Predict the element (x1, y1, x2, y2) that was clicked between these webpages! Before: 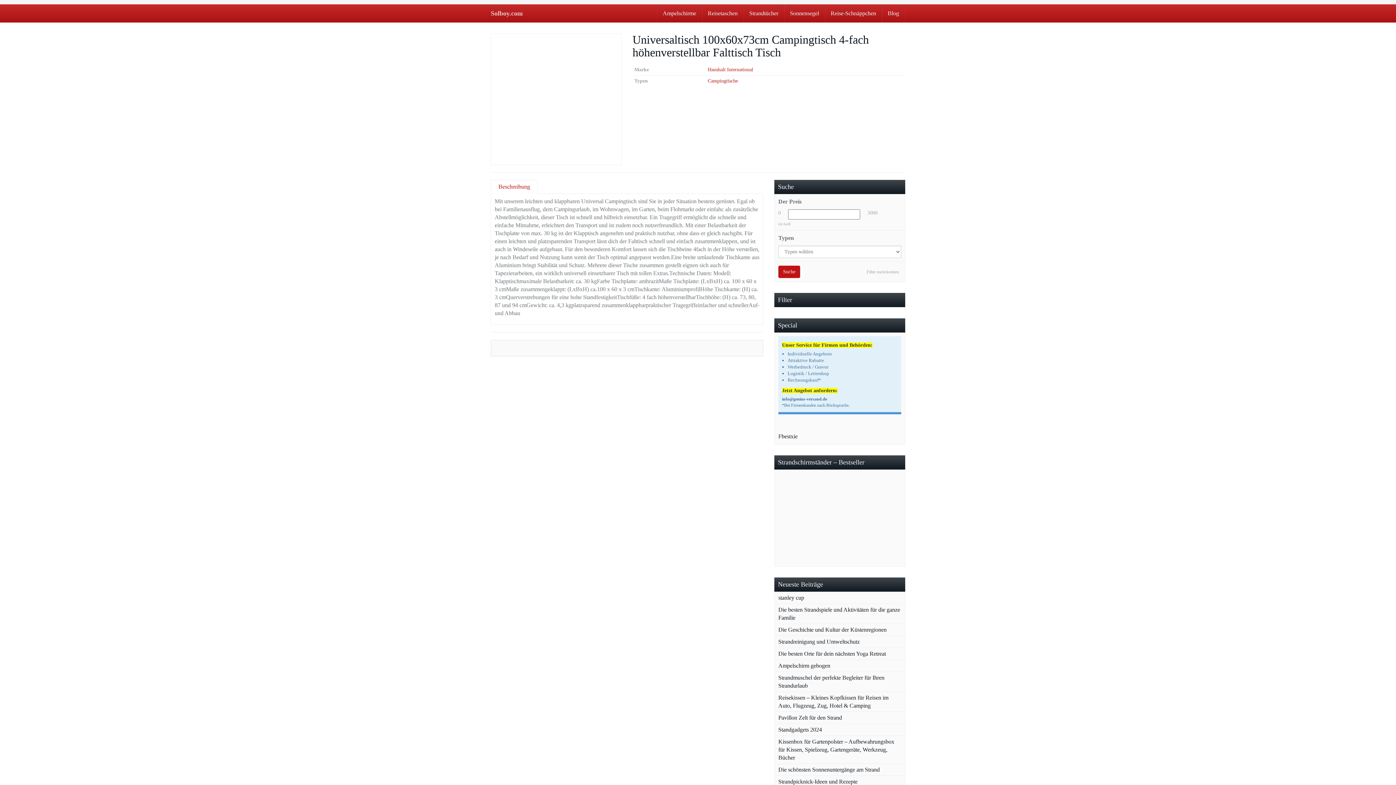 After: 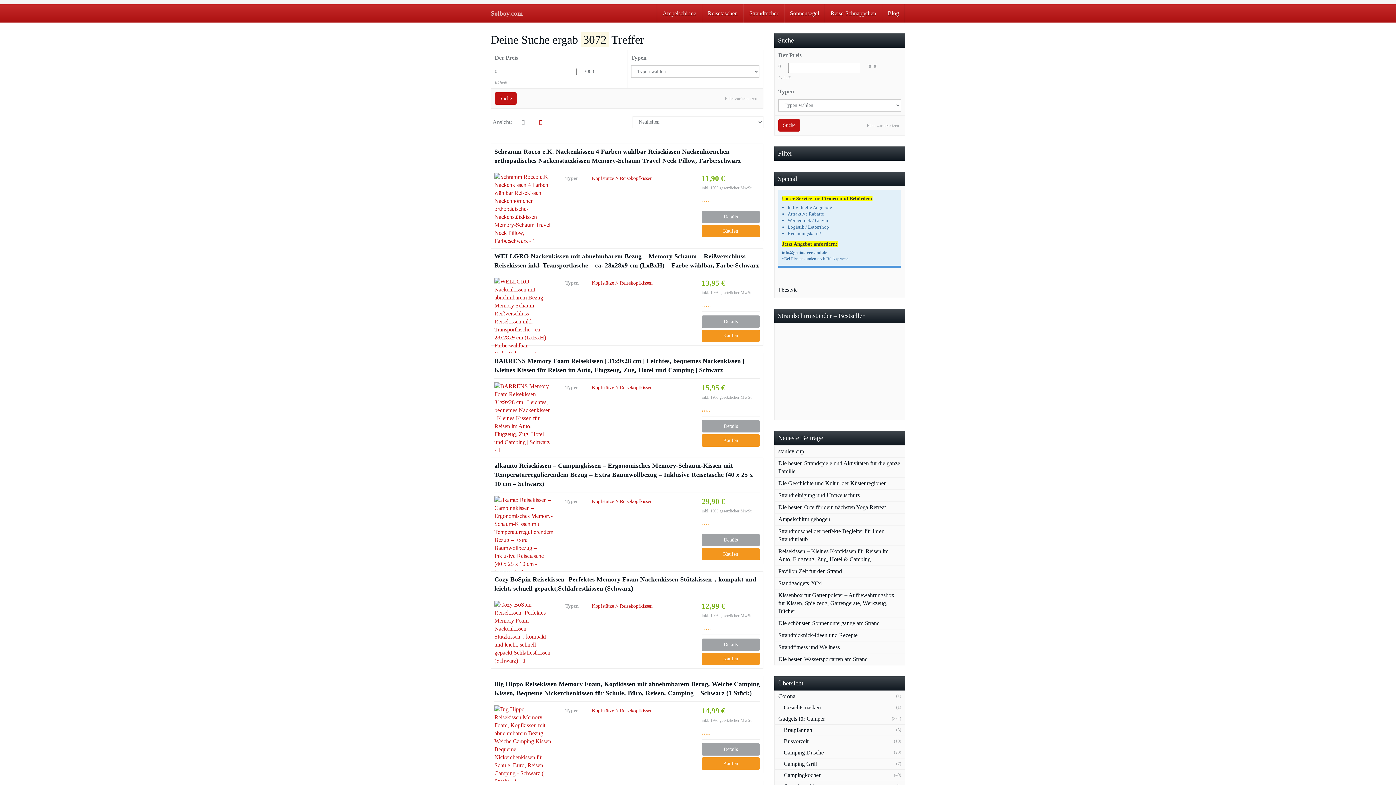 Action: bbox: (778, 265, 800, 278) label: Suche